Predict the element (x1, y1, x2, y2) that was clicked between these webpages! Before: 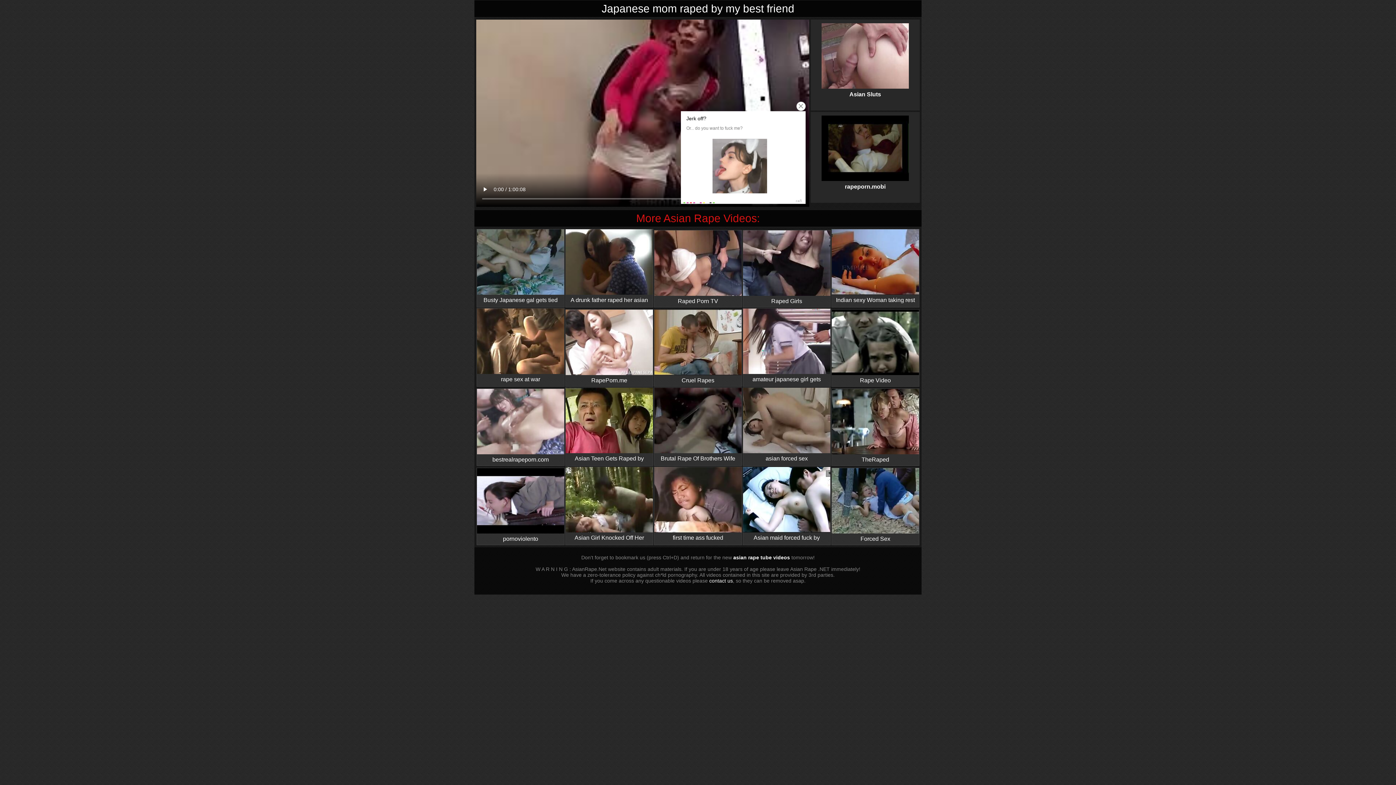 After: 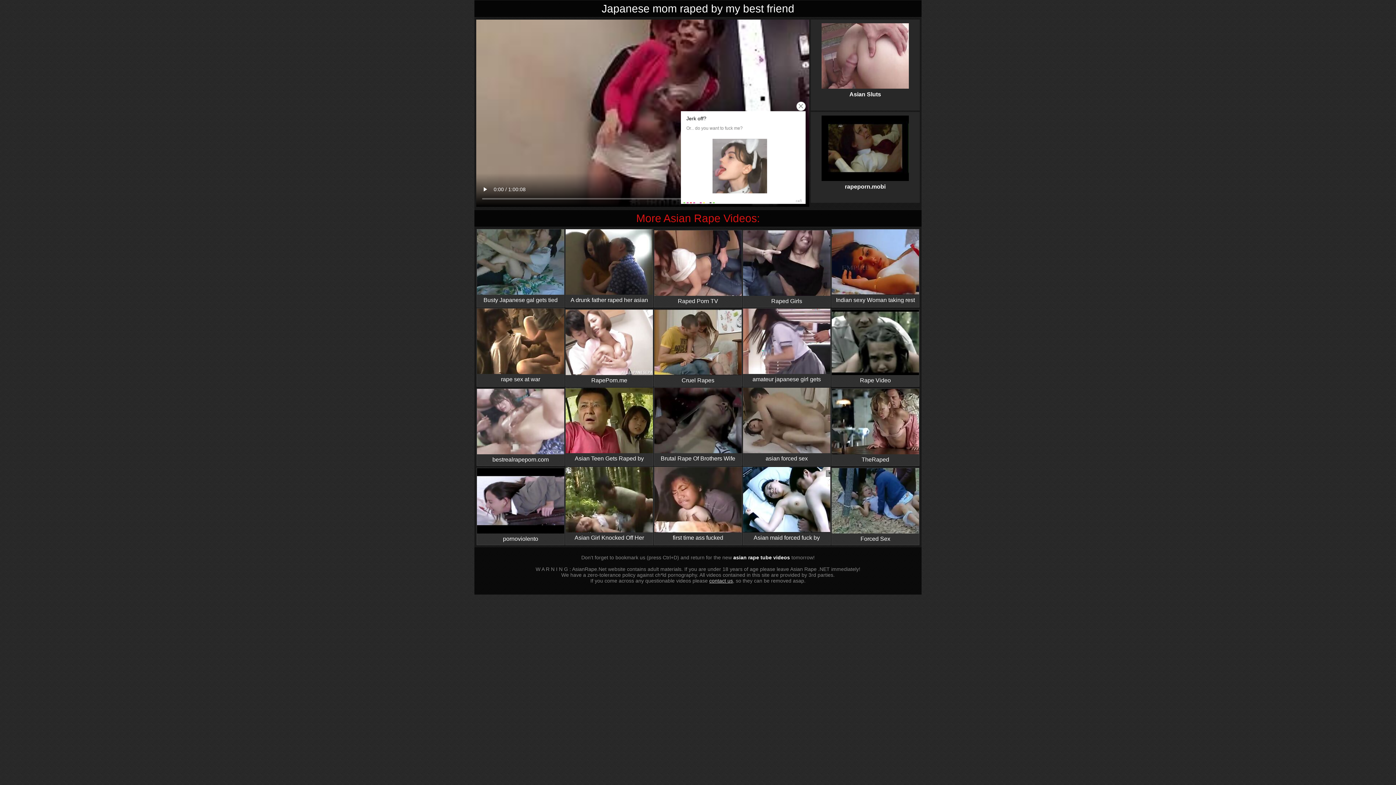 Action: label: contact us bbox: (709, 640, 733, 646)